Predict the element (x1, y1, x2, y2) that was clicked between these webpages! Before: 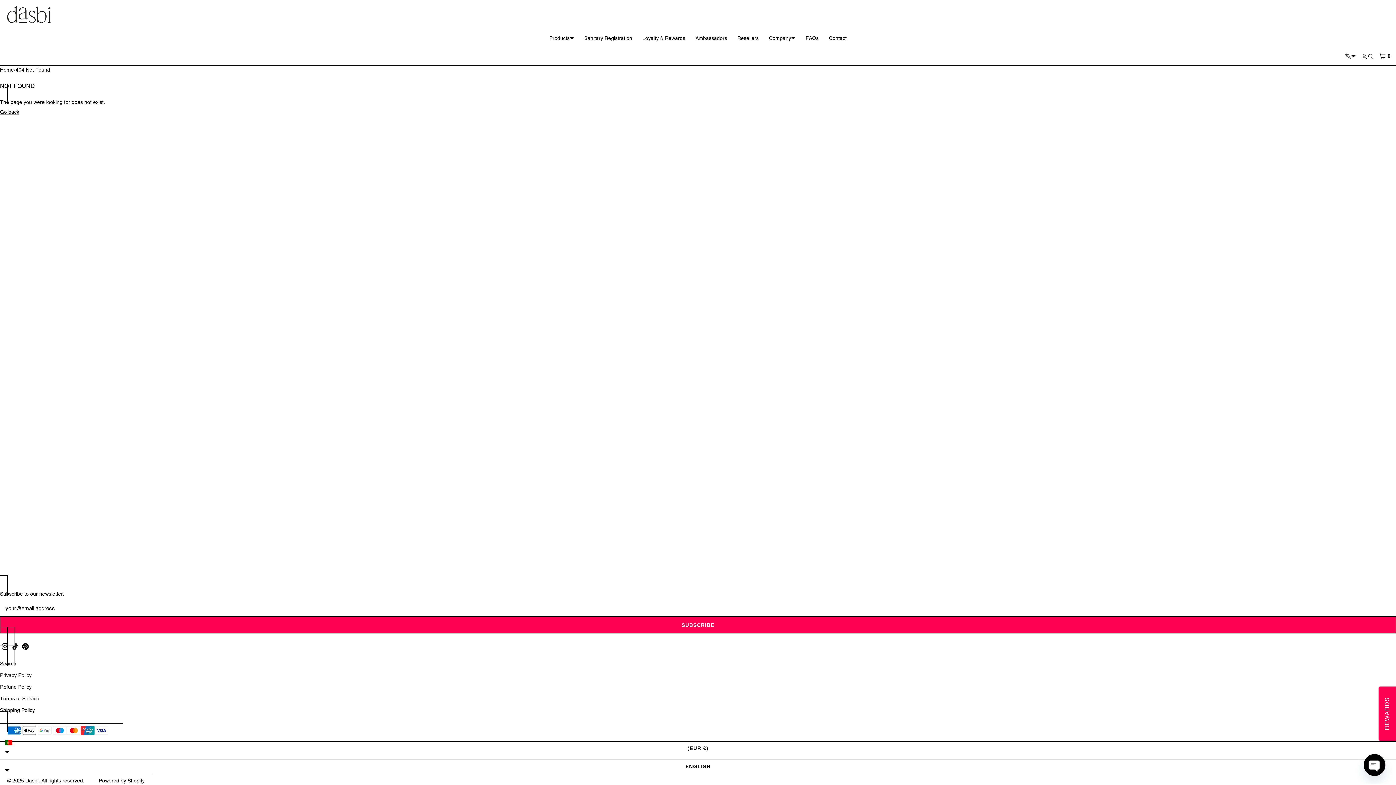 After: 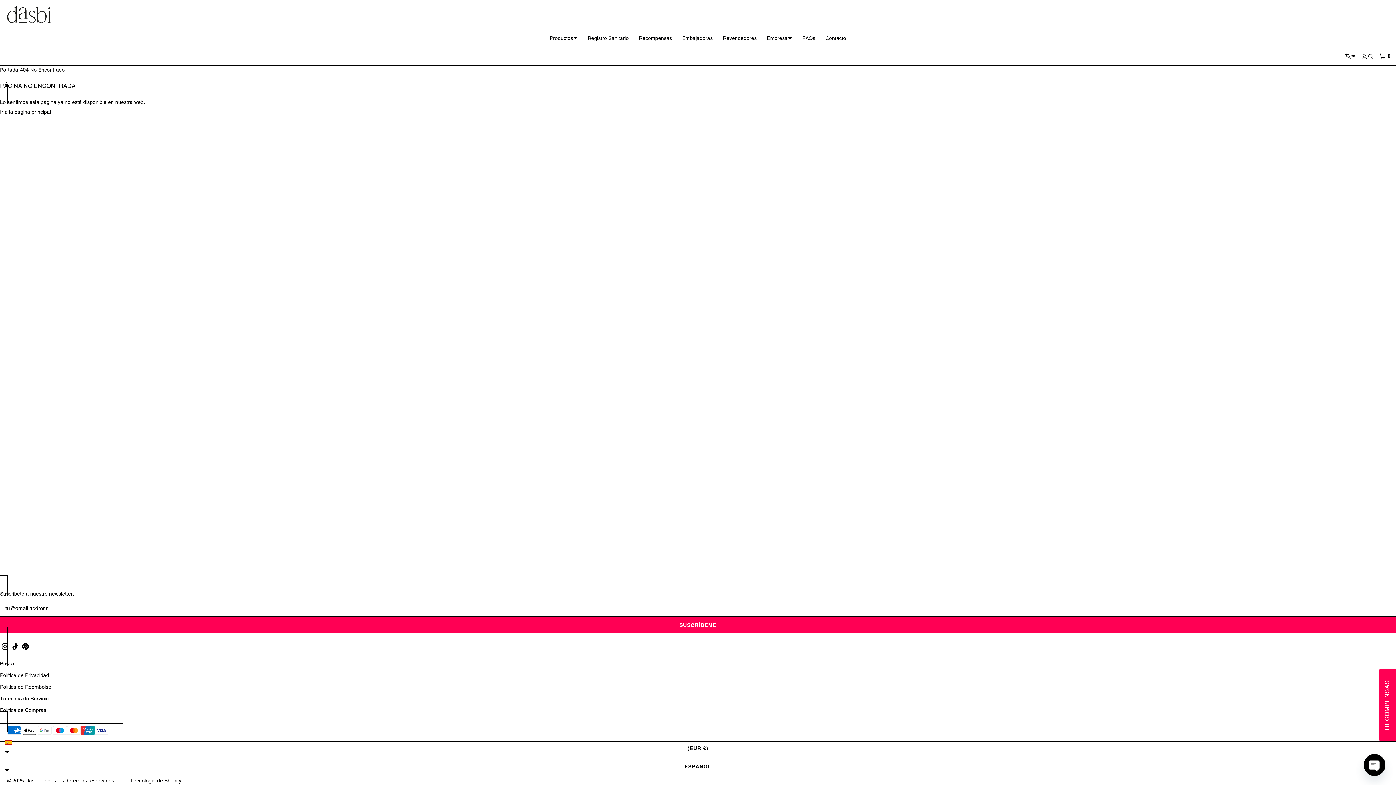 Action: label: 404 Not Found bbox: (15, 65, 50, 73)